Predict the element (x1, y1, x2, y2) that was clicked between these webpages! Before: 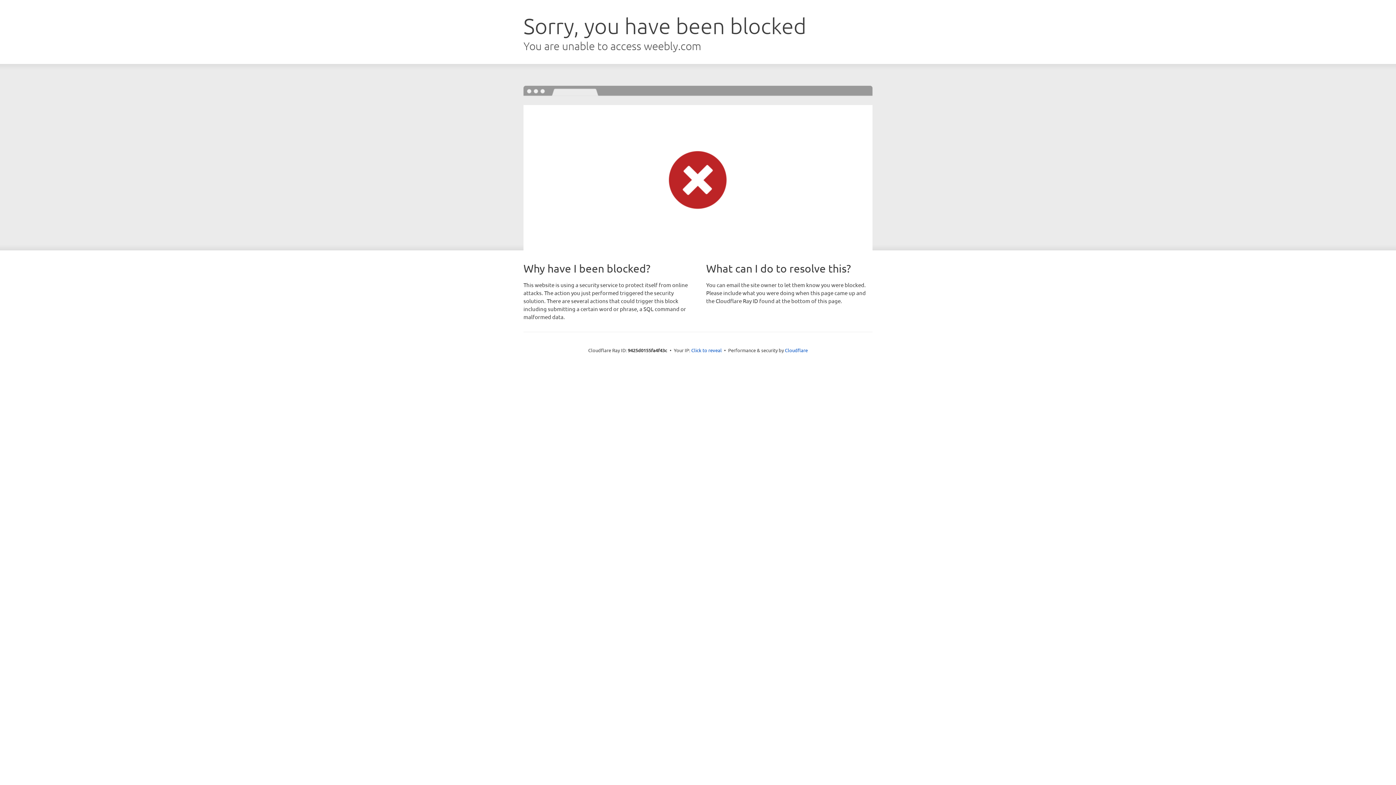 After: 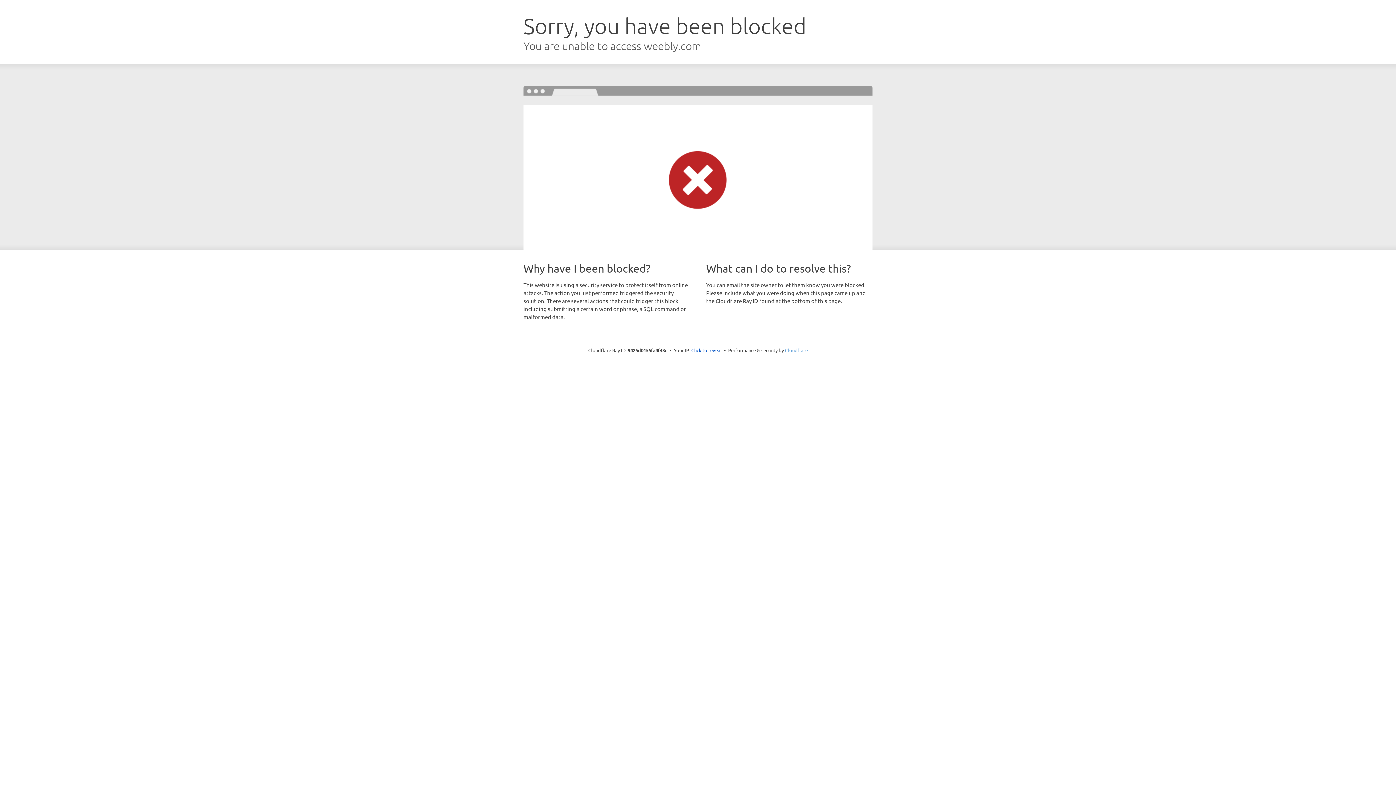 Action: bbox: (785, 347, 808, 353) label: Cloudflare